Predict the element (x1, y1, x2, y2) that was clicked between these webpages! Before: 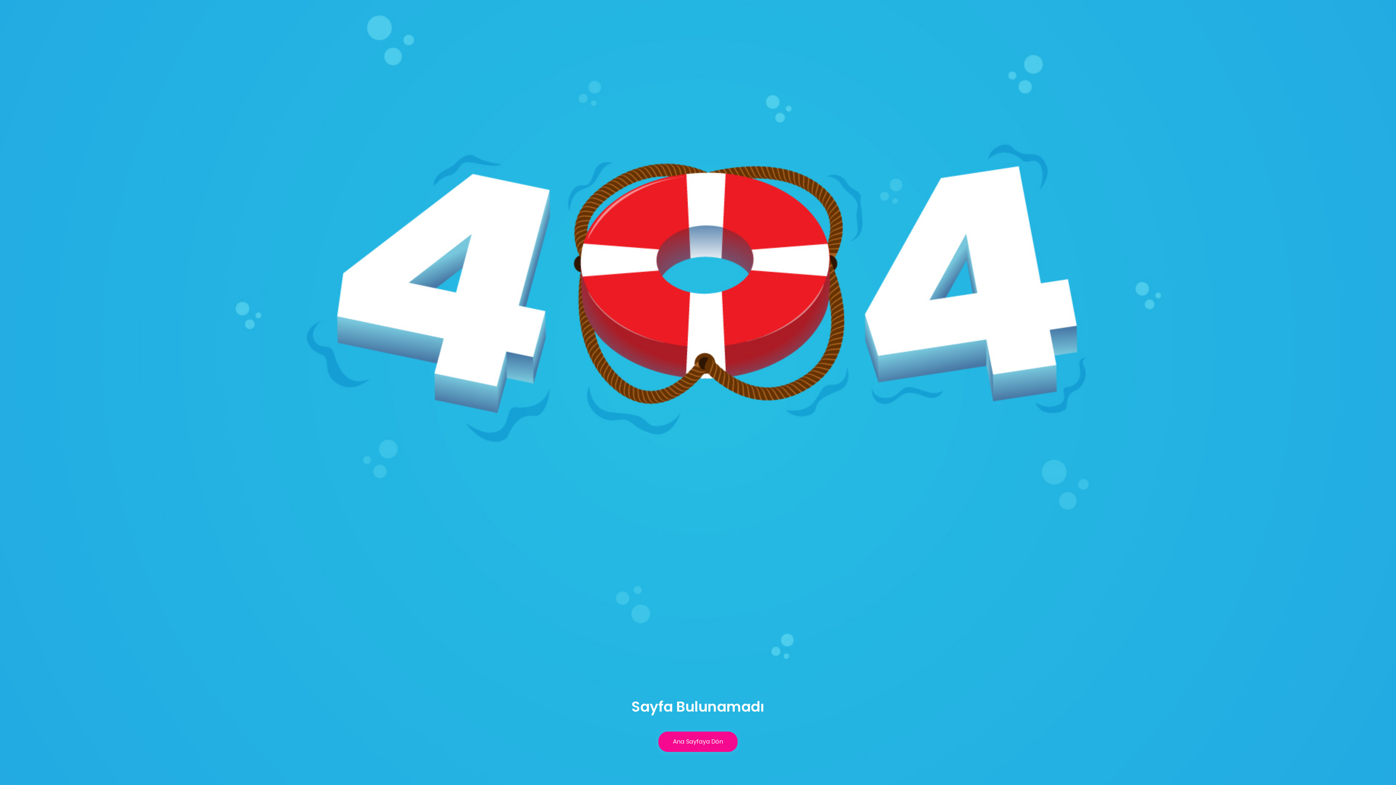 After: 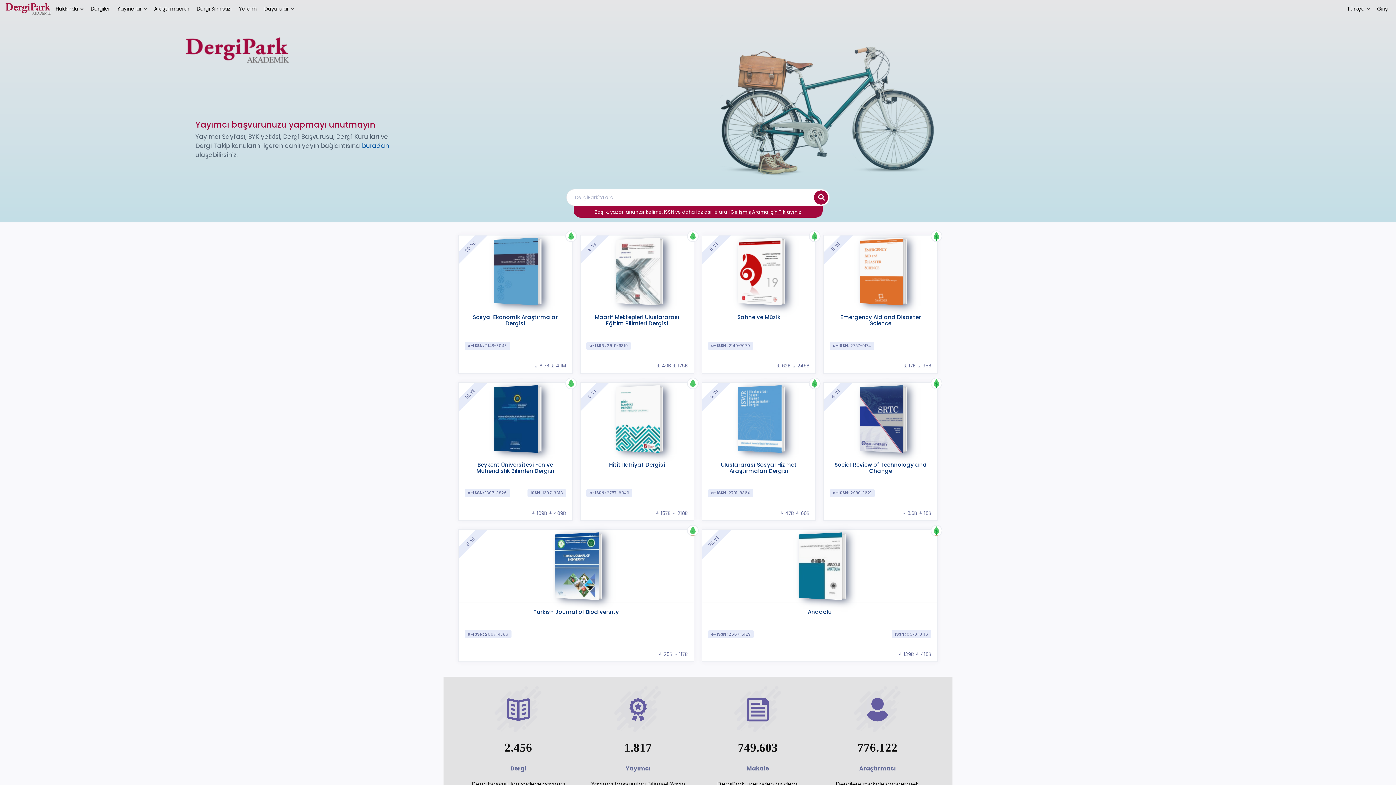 Action: bbox: (658, 732, 737, 752) label: Ana Sayfaya Dön